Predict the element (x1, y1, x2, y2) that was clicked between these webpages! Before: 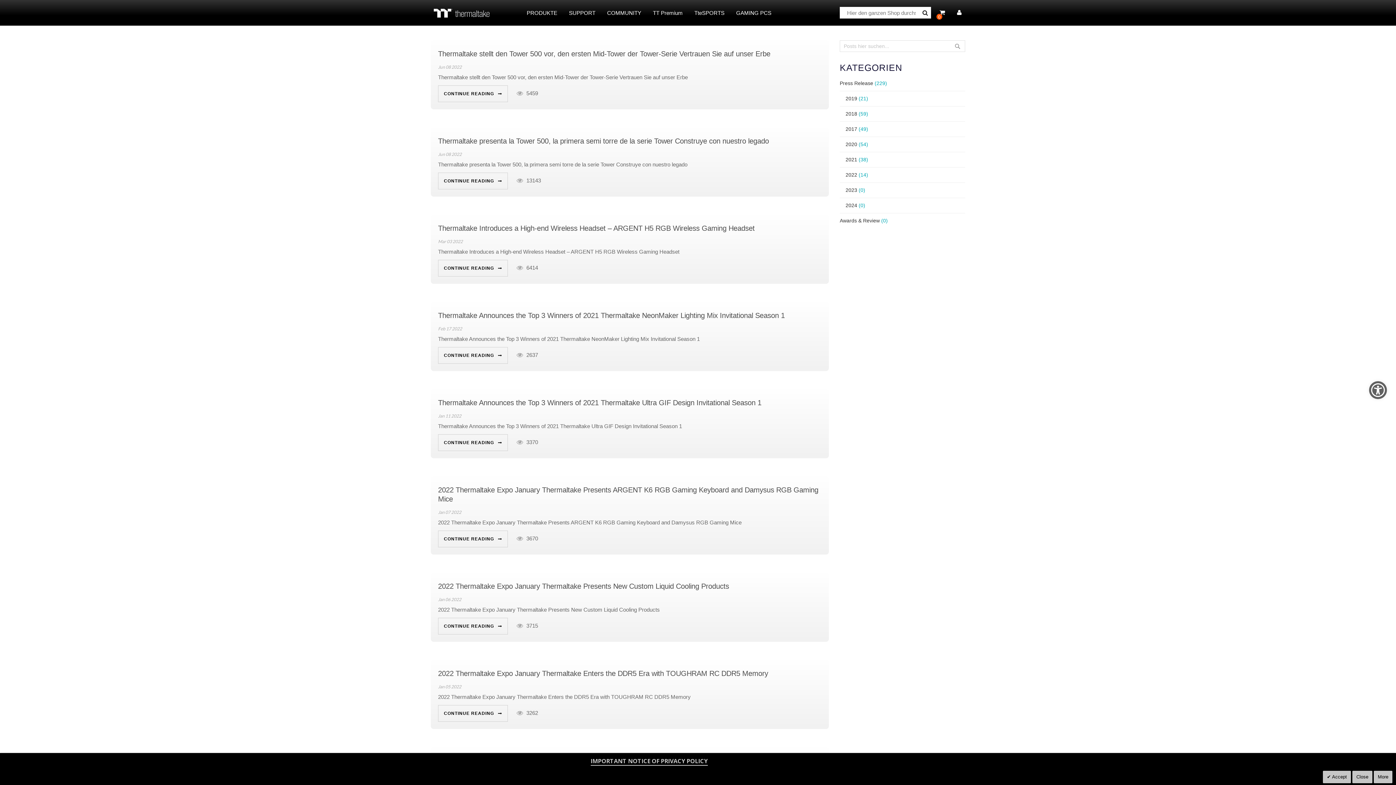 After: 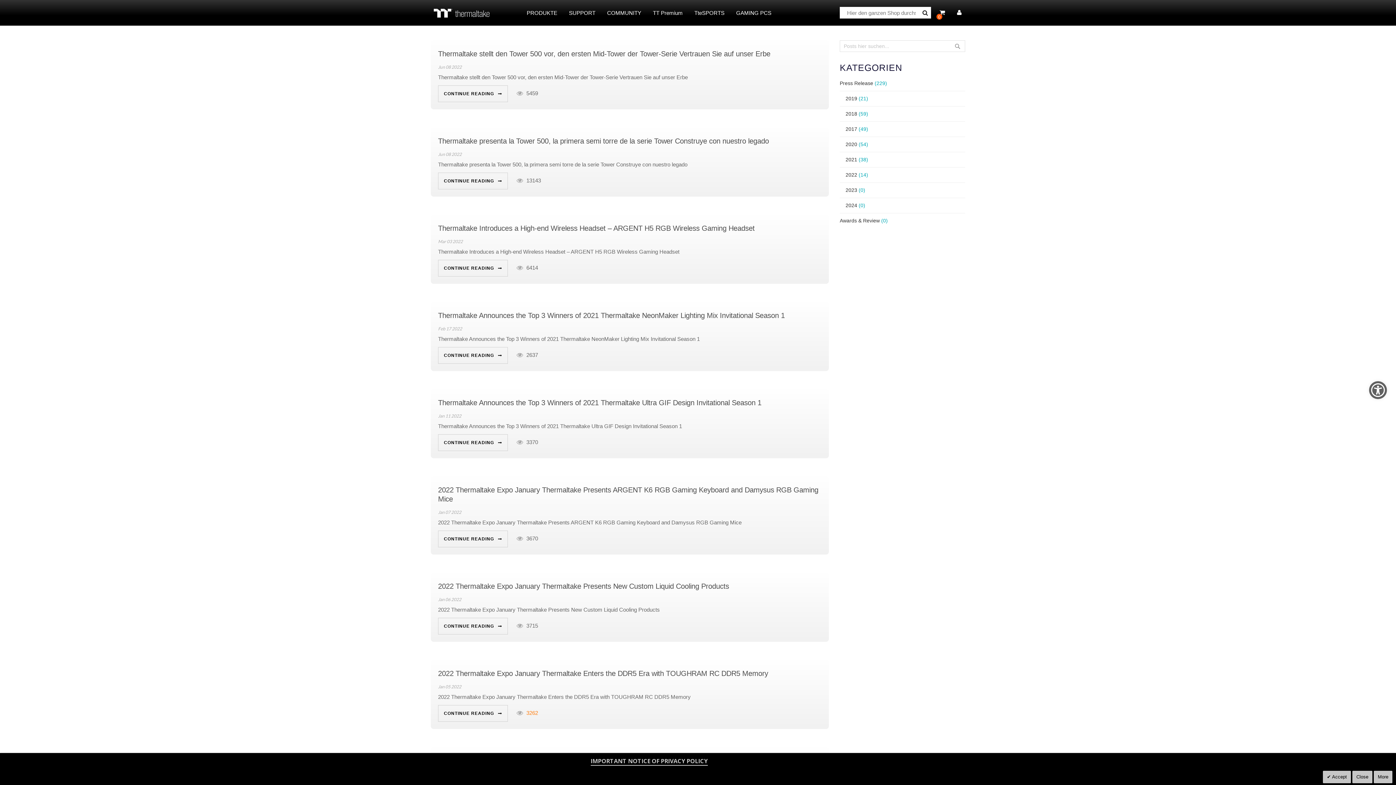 Action: bbox: (516, 706, 540, 720) label:  3262